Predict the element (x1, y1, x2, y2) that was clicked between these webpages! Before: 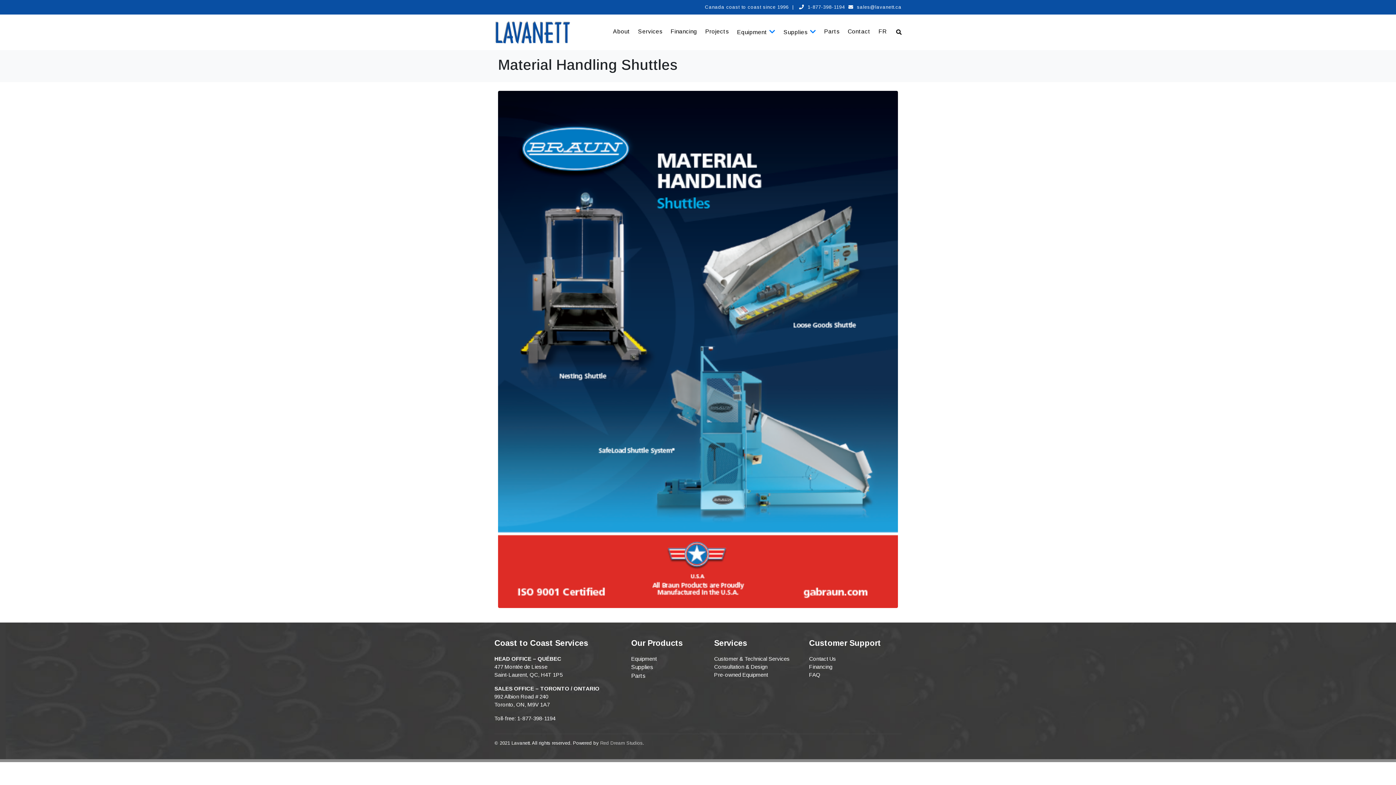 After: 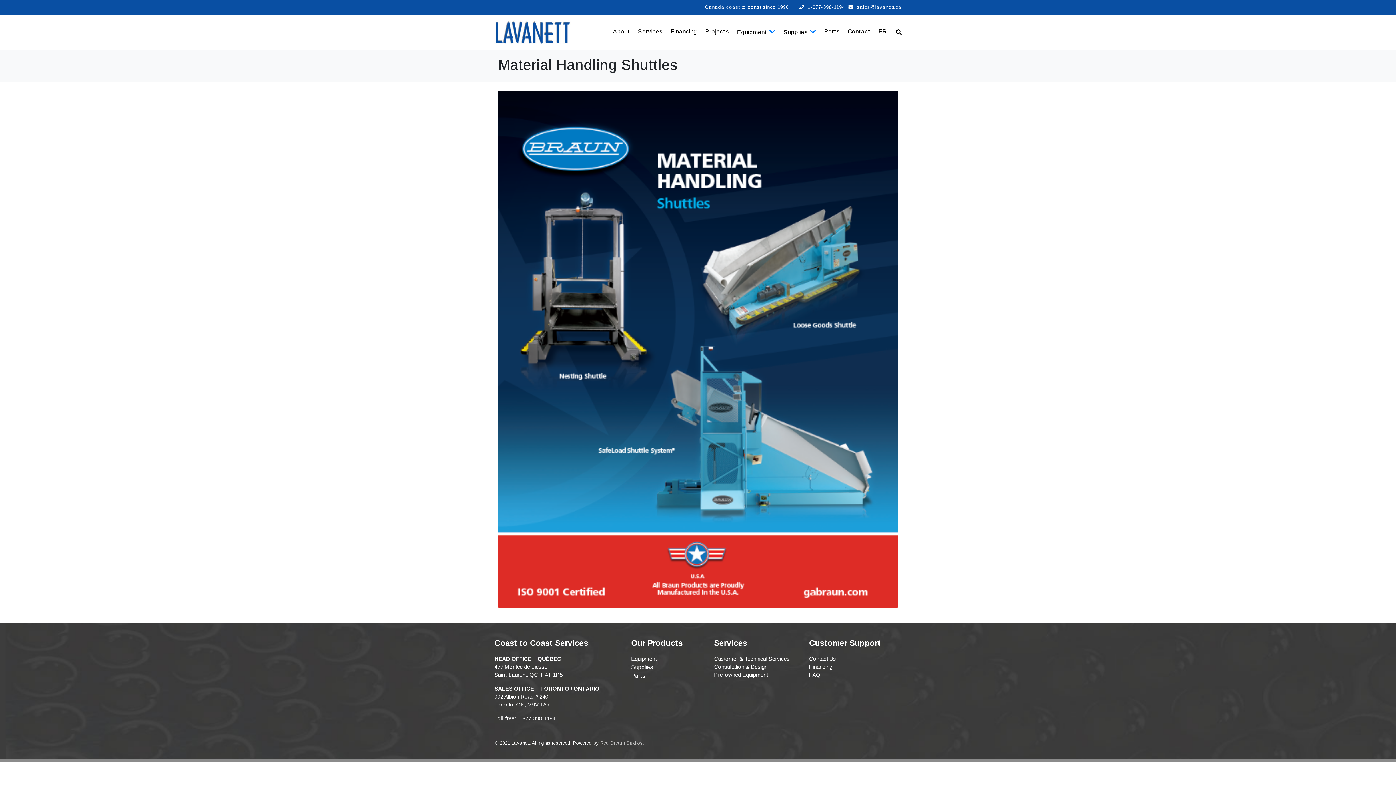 Action: bbox: (600, 740, 642, 746) label: Red Dream Studios